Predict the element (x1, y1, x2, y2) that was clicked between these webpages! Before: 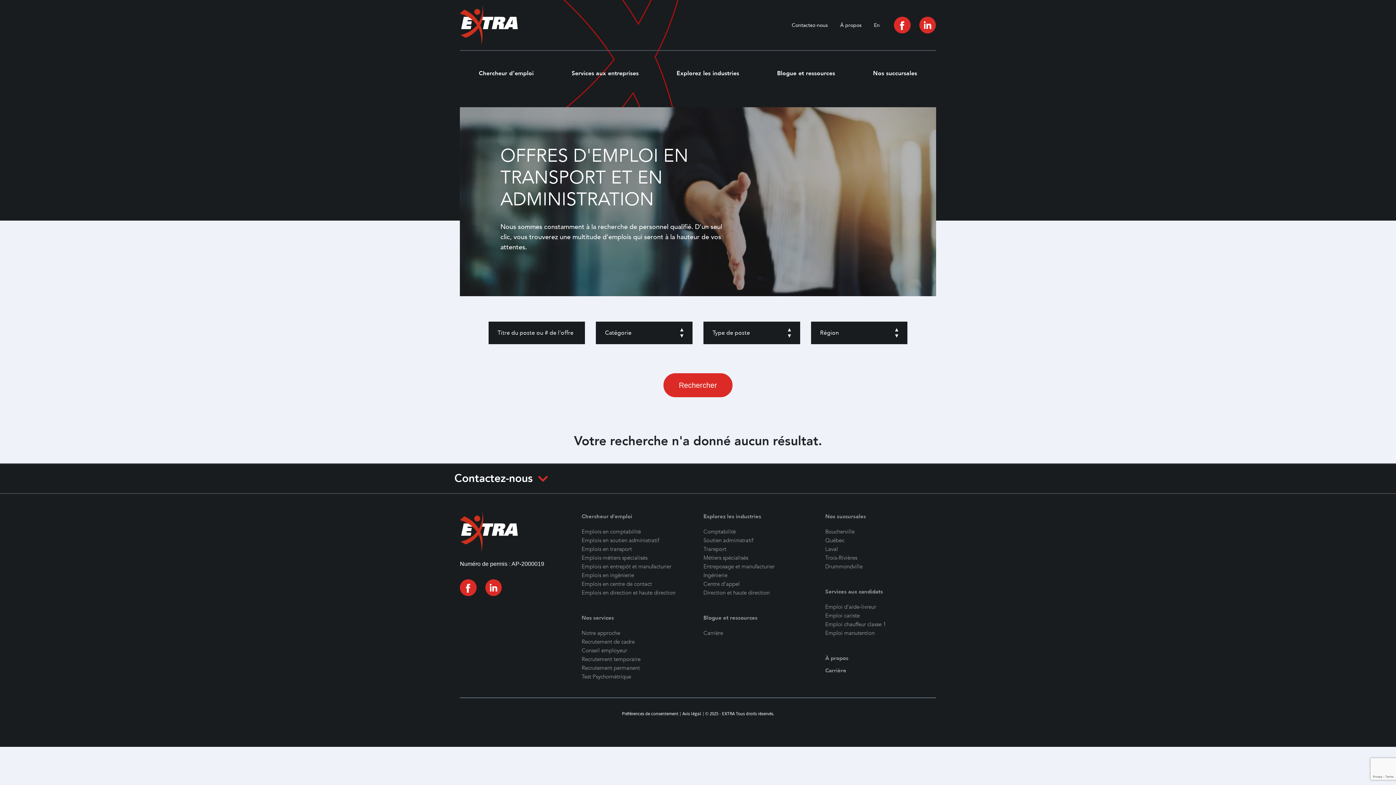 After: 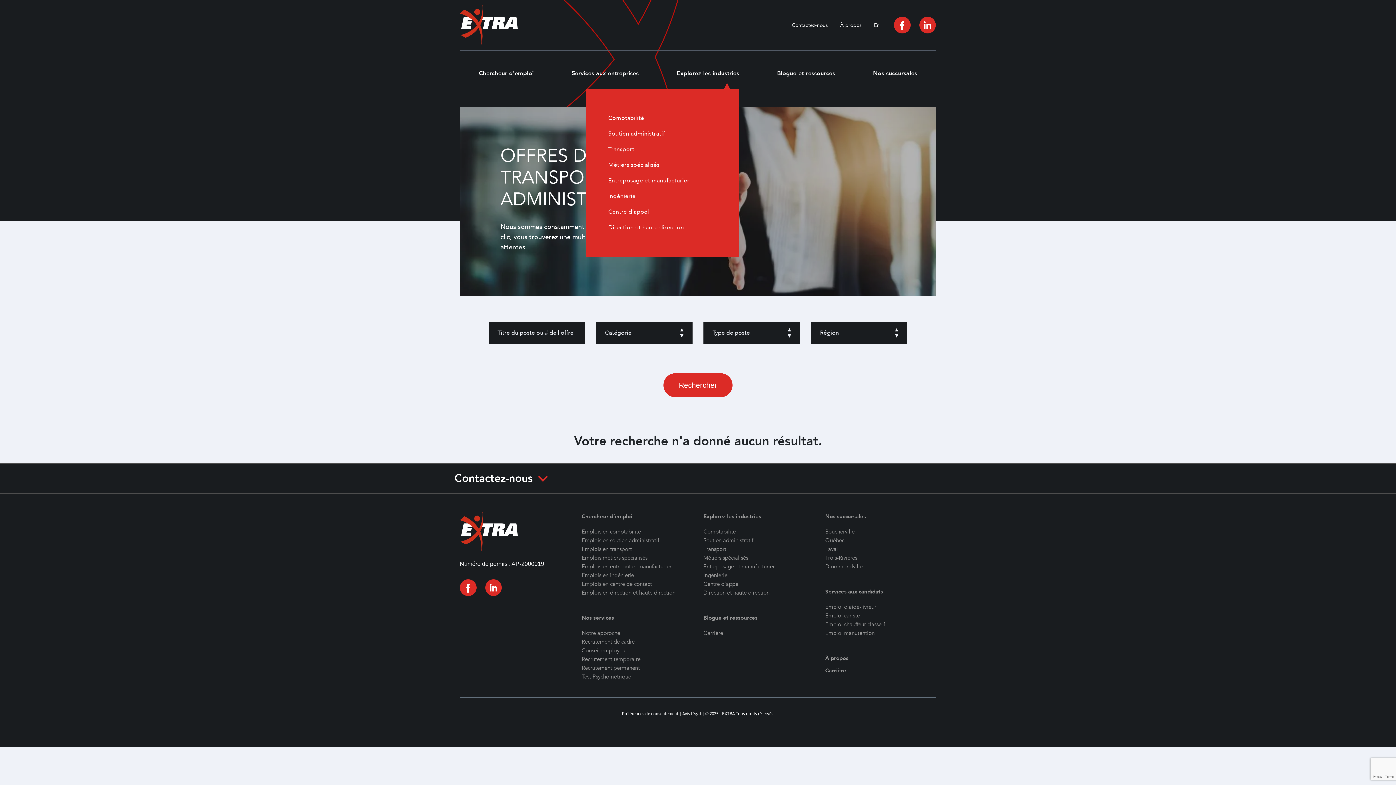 Action: label: Explorez les industries bbox: (676, 69, 739, 77)